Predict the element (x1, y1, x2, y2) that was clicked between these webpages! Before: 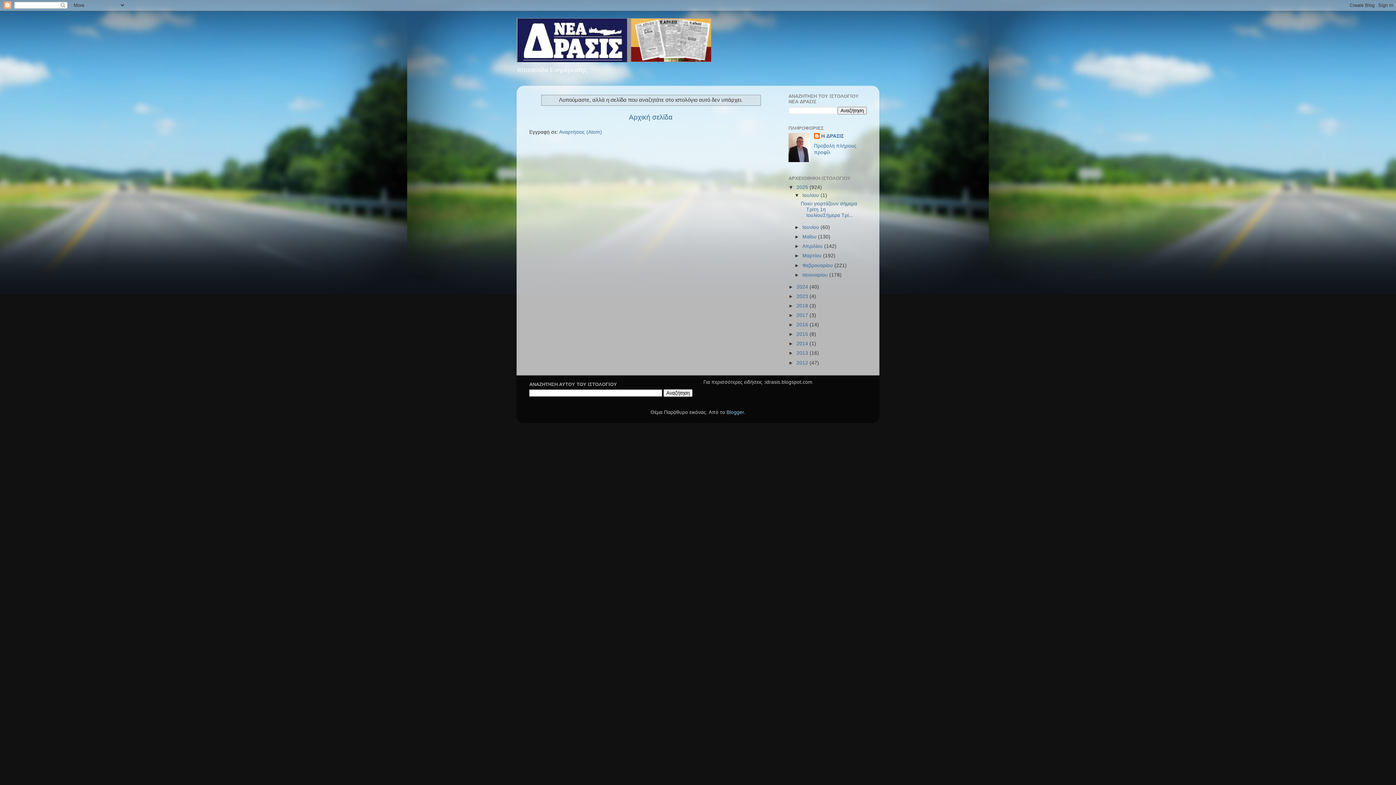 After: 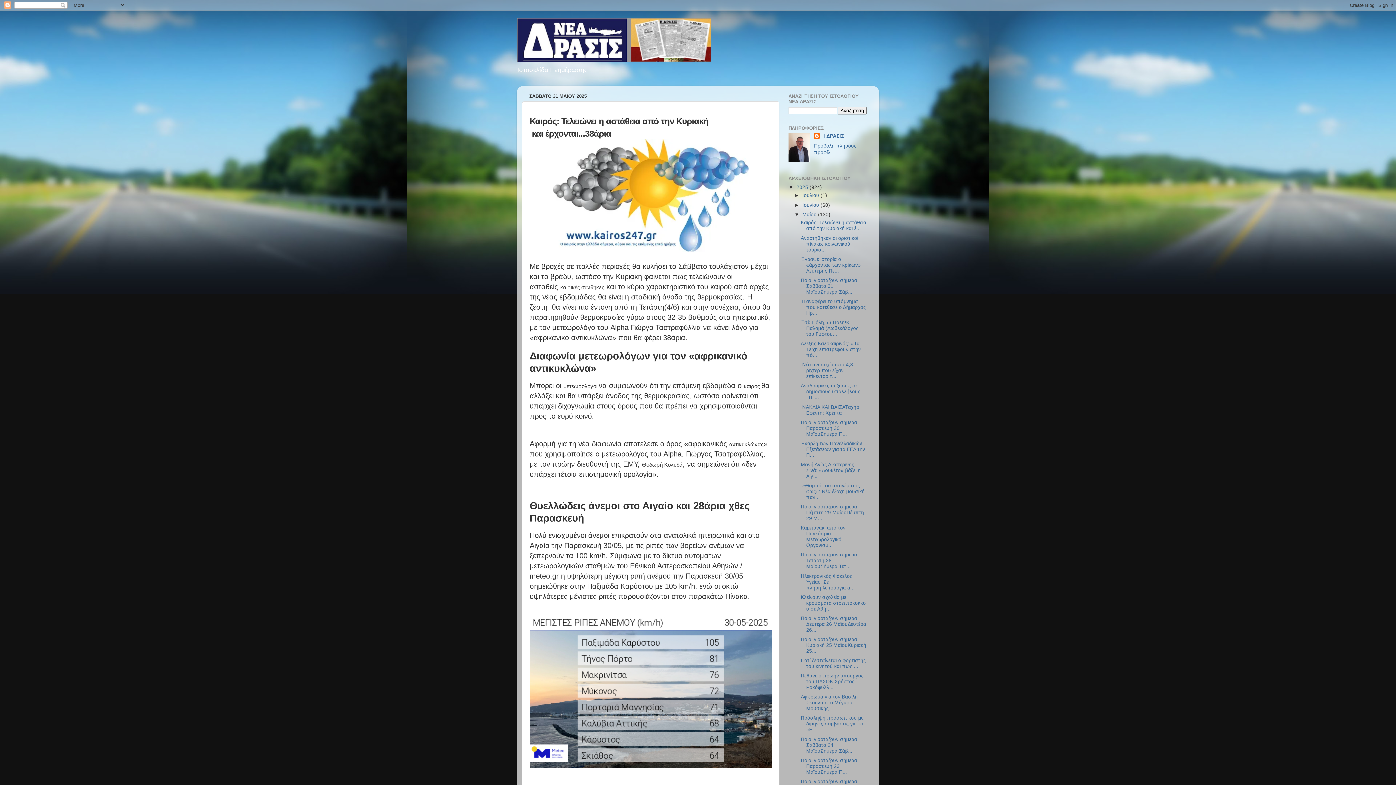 Action: bbox: (802, 234, 818, 239) label: Μαΐου 